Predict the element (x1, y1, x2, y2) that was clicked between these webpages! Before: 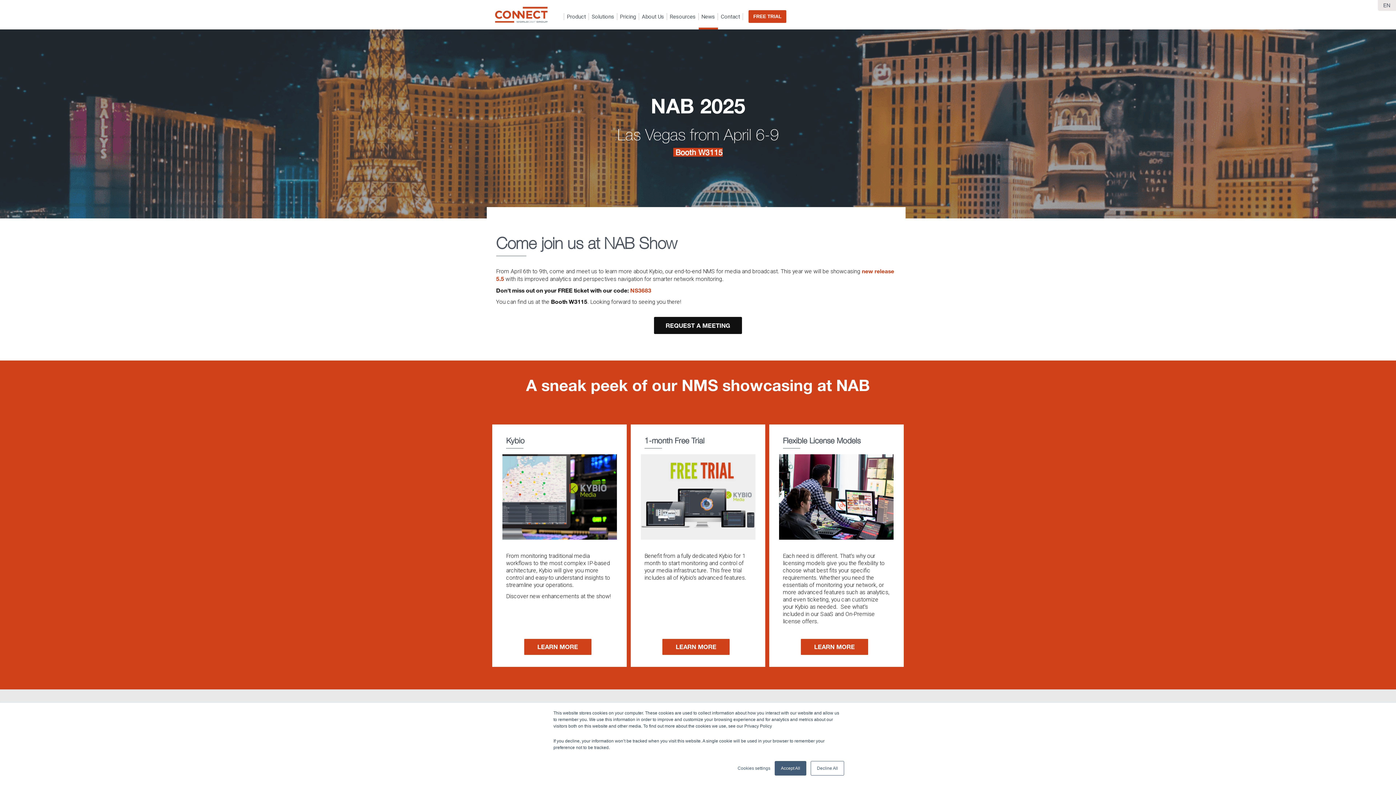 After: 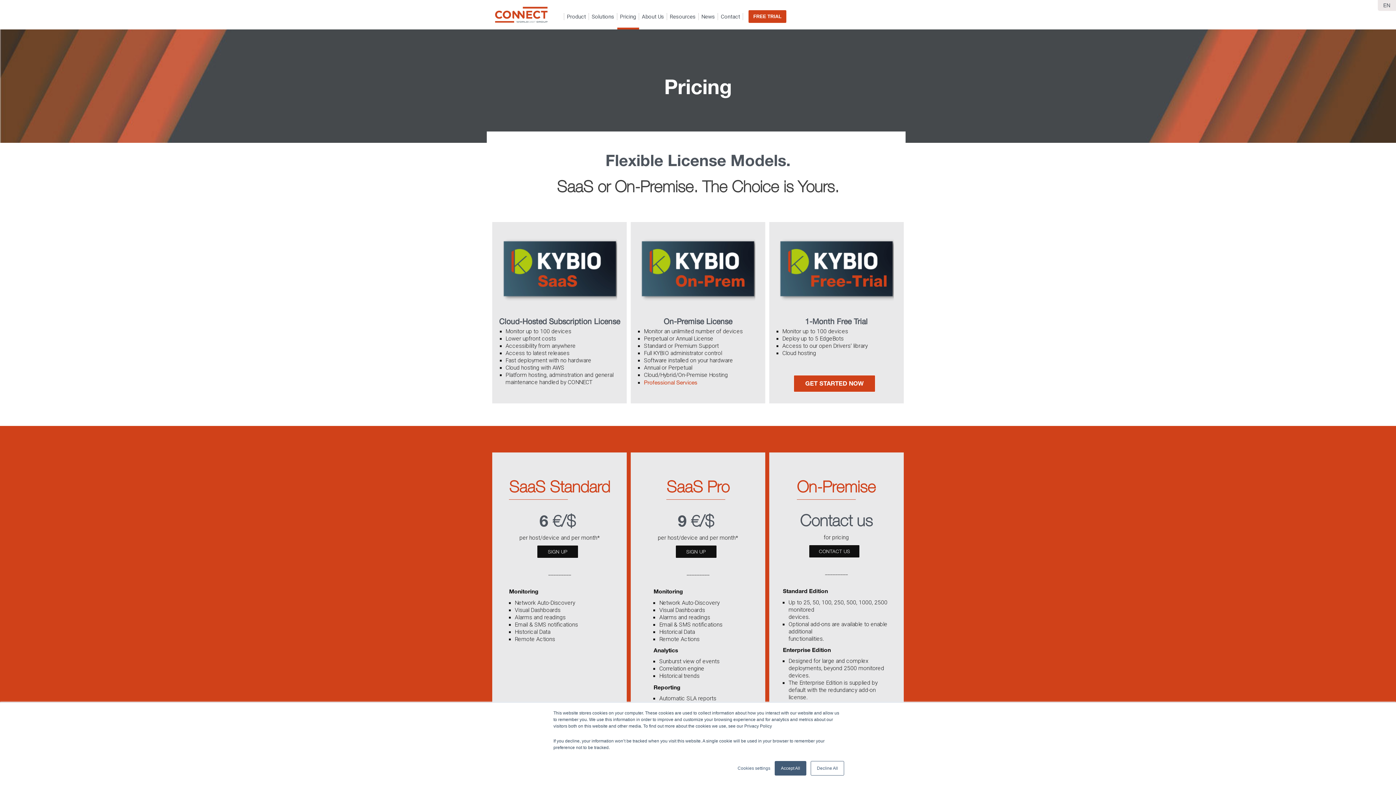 Action: bbox: (779, 454, 893, 539)